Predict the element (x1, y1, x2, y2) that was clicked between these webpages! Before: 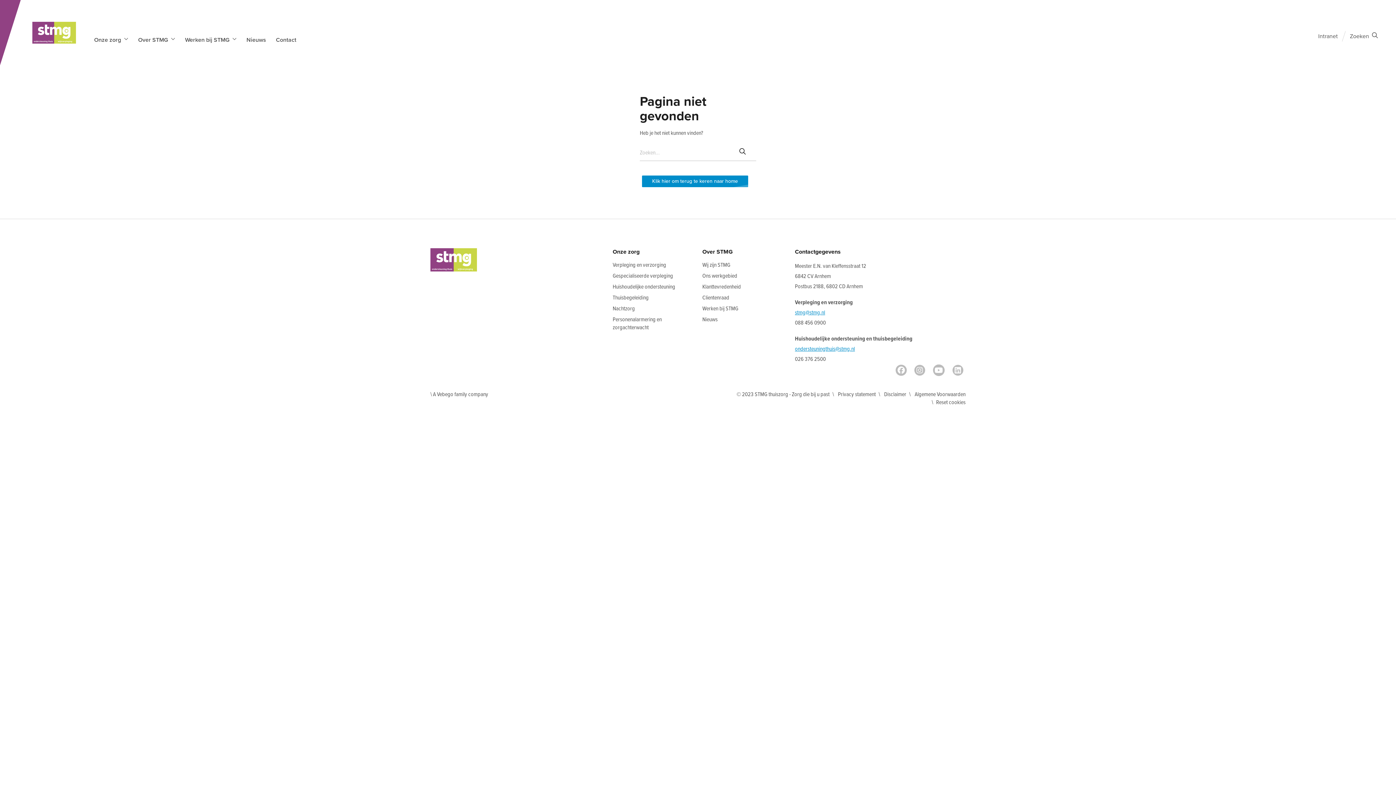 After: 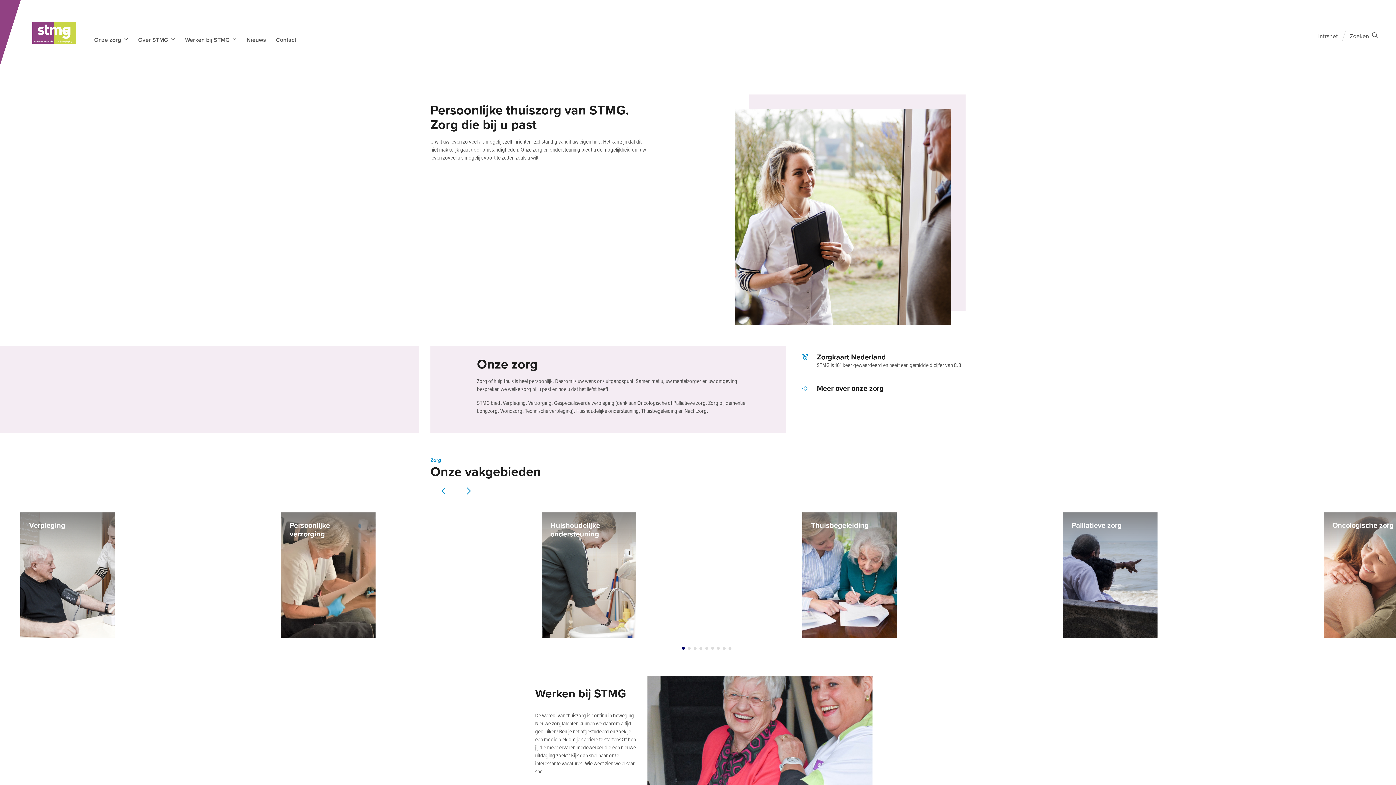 Action: label: © 2023 STMG thuiszorg - Zorg die bij u past bbox: (736, 390, 829, 398)